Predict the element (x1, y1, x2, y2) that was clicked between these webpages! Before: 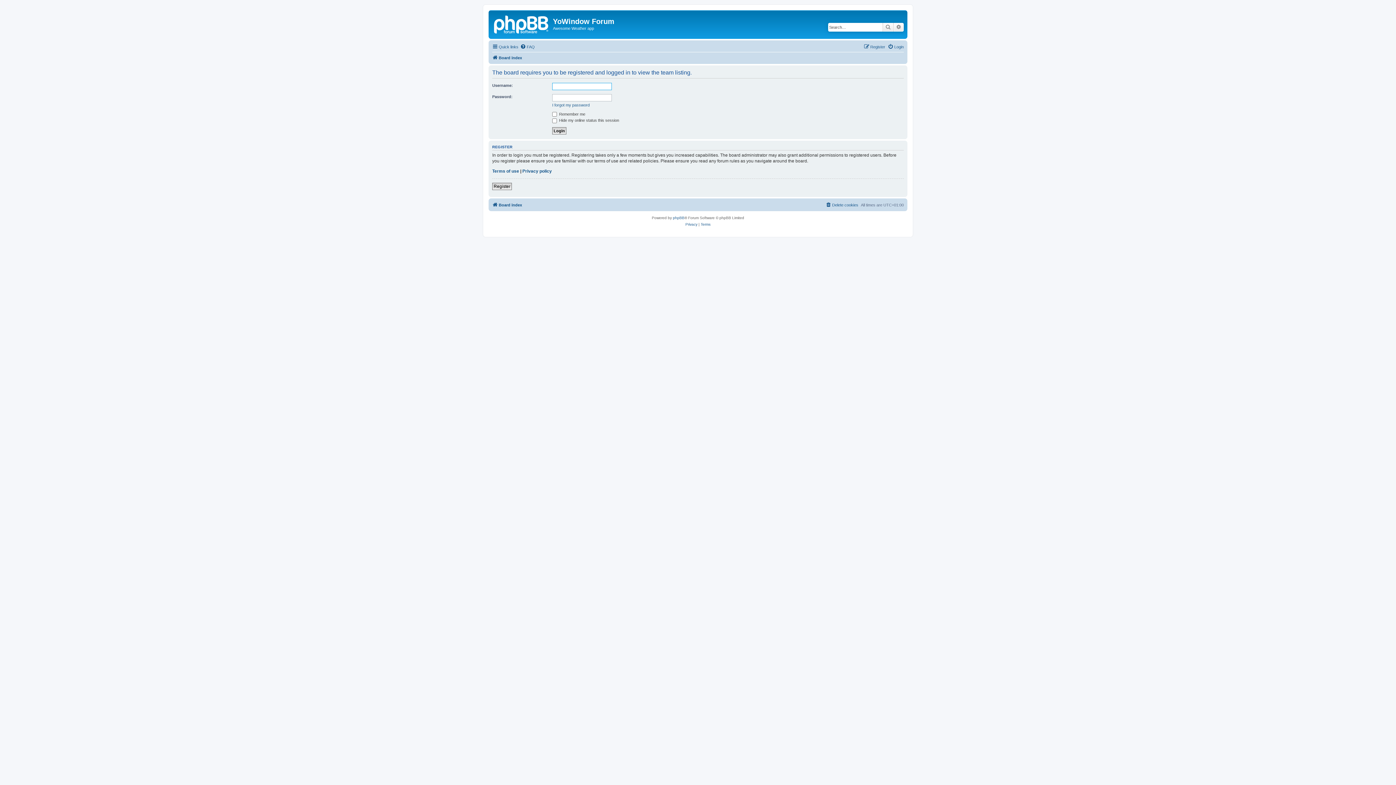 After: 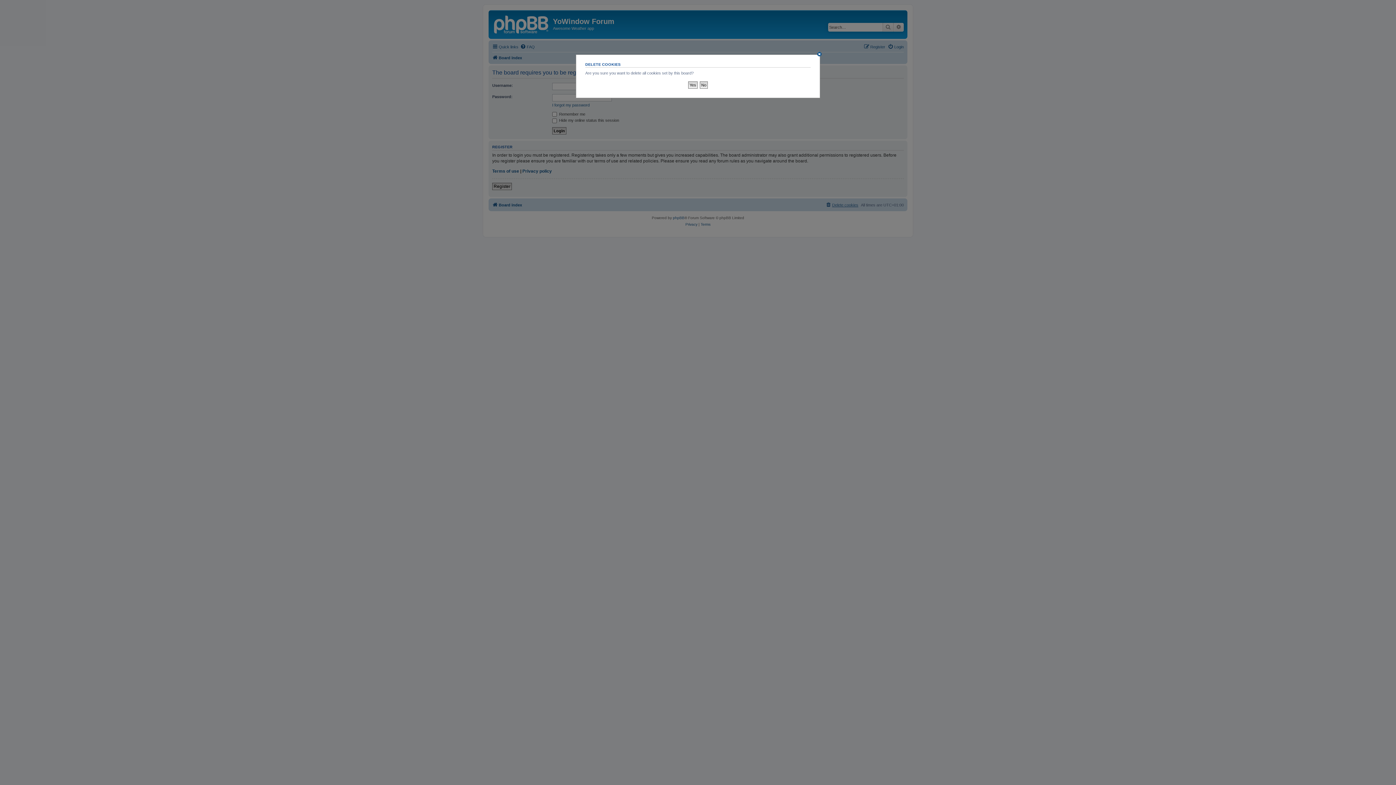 Action: label: Delete cookies bbox: (825, 200, 858, 209)